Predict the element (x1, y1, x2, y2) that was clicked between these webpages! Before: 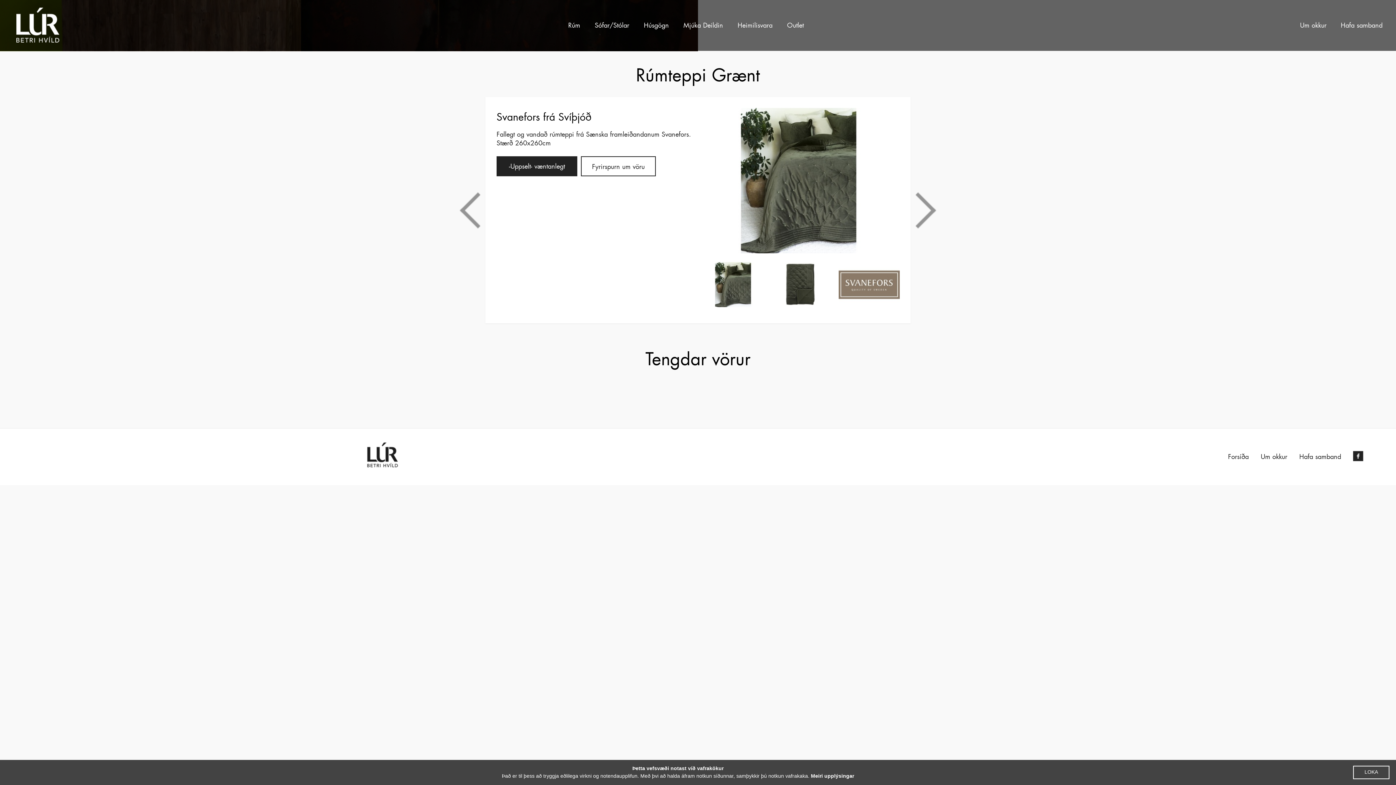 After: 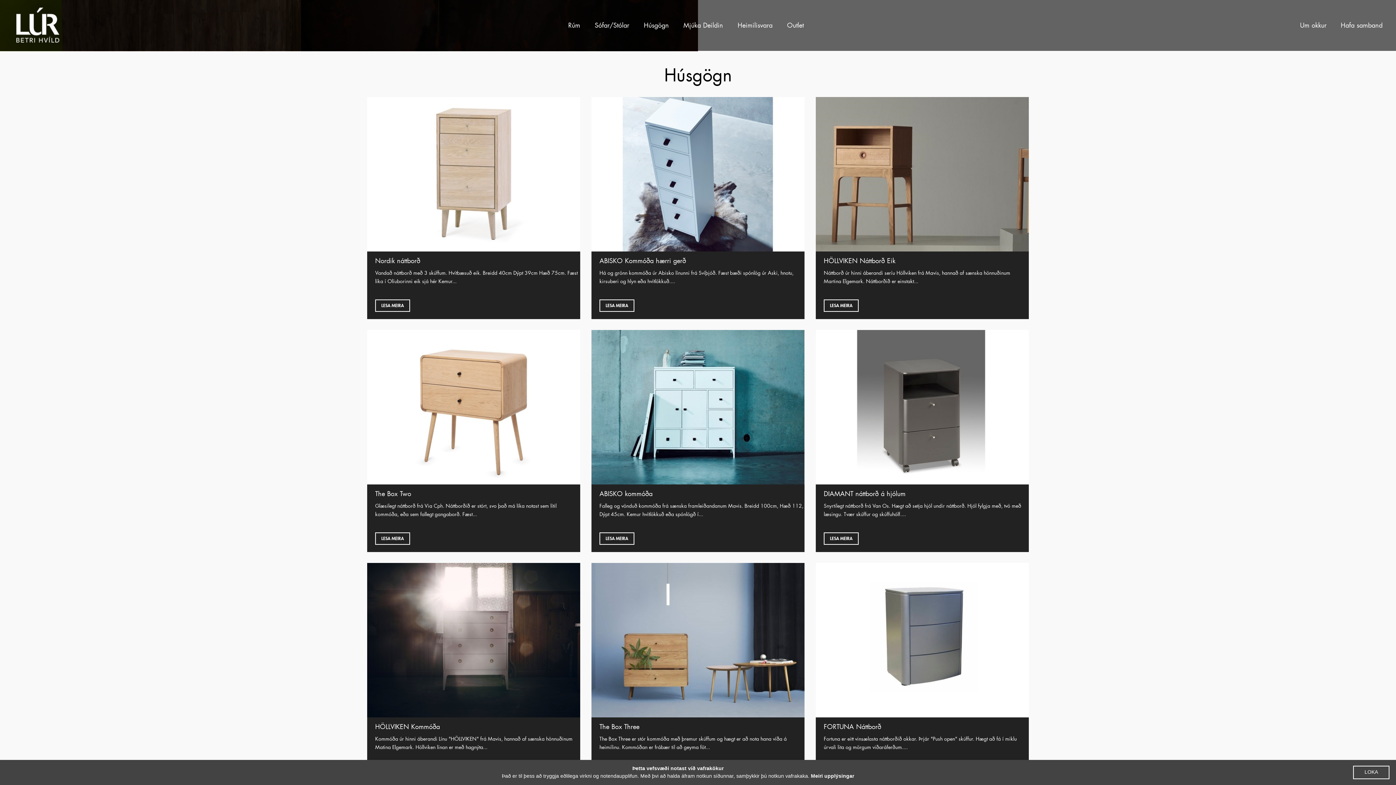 Action: bbox: (644, 21, 669, 29) label: Húsgögn